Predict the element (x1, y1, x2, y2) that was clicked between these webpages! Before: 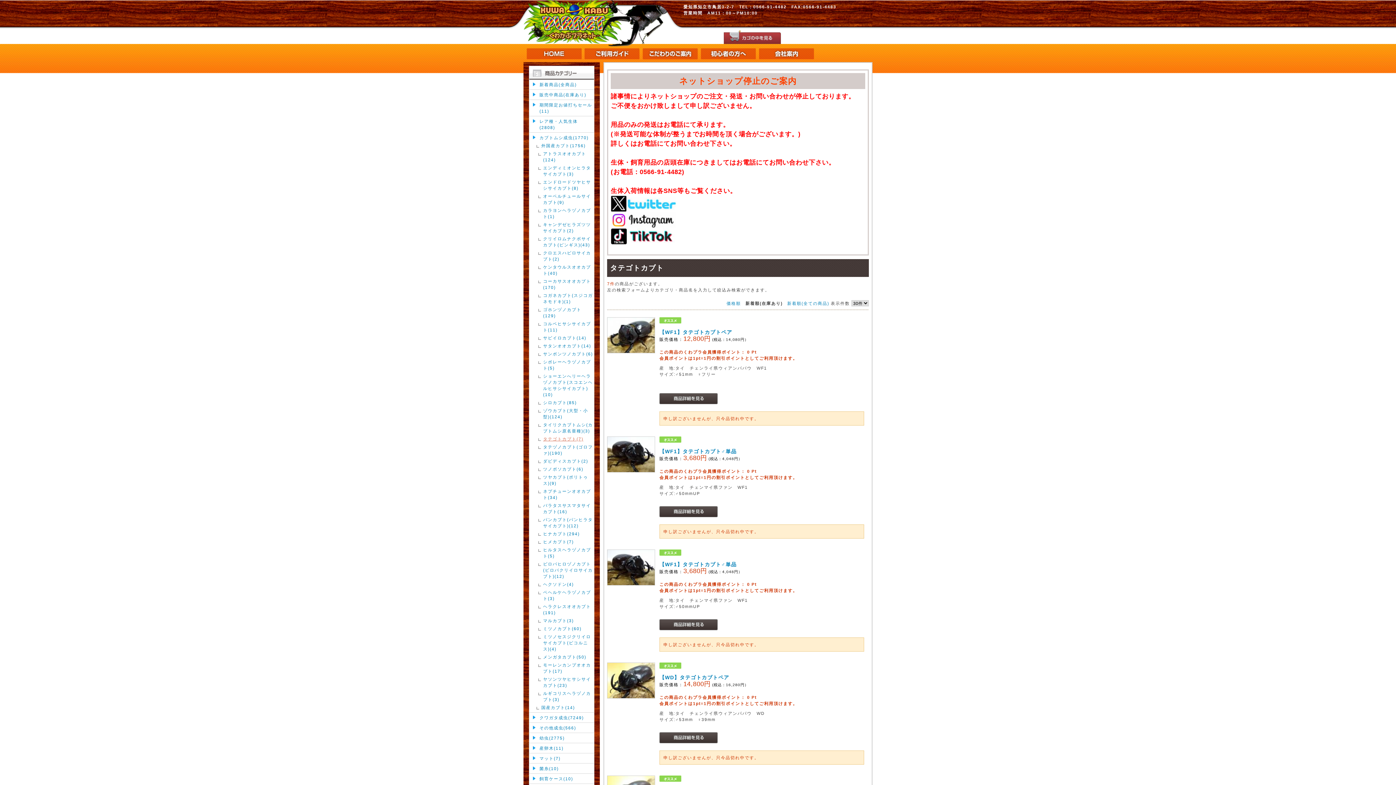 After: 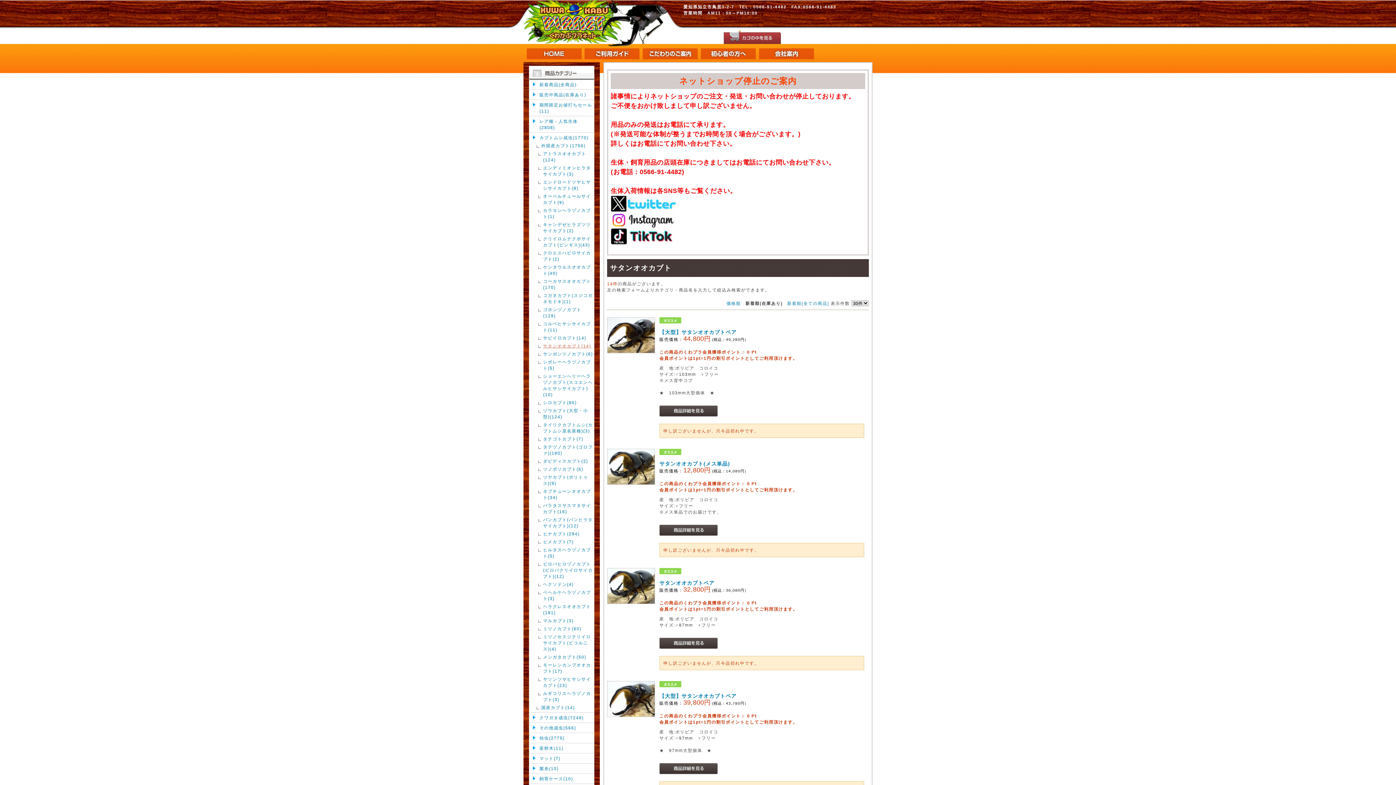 Action: label: サタンオオカブト(14) bbox: (543, 342, 593, 349)